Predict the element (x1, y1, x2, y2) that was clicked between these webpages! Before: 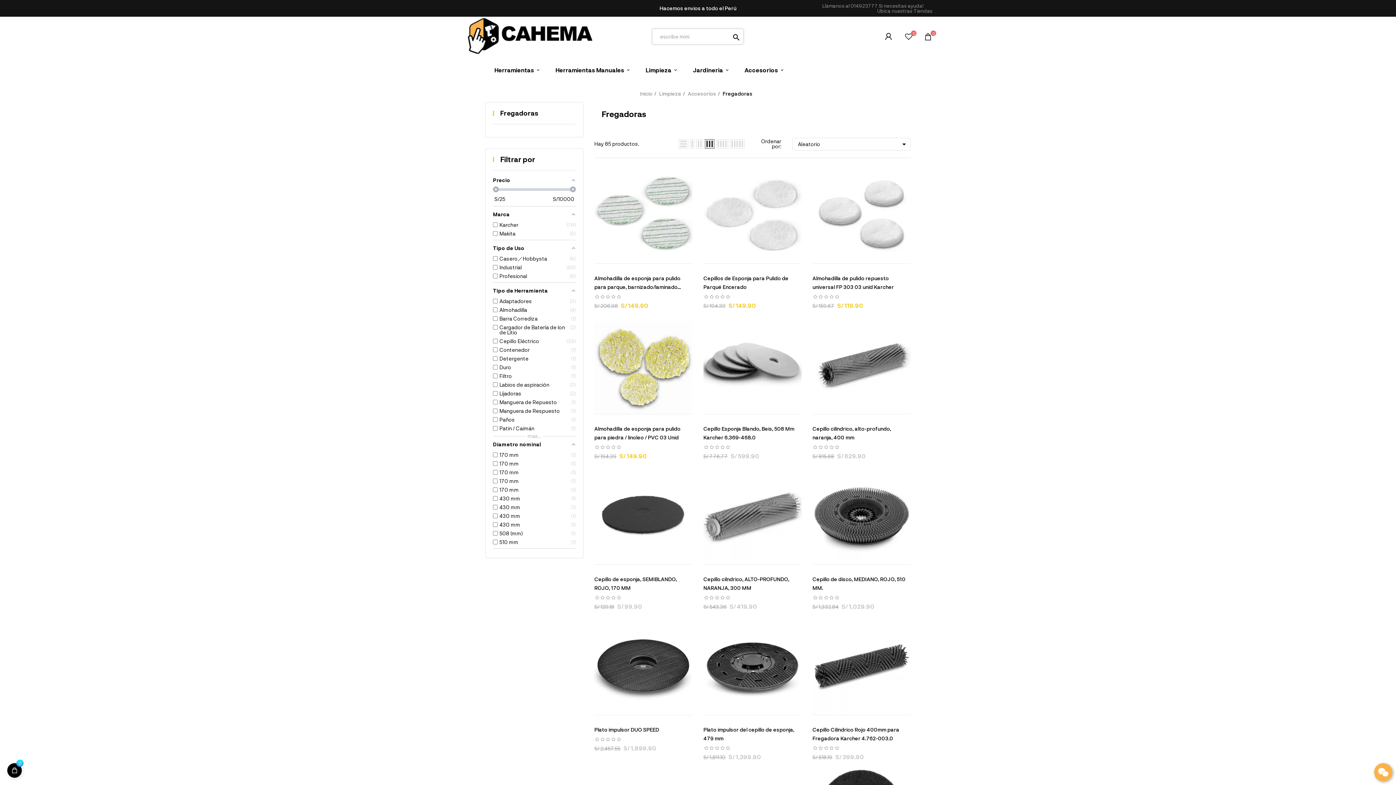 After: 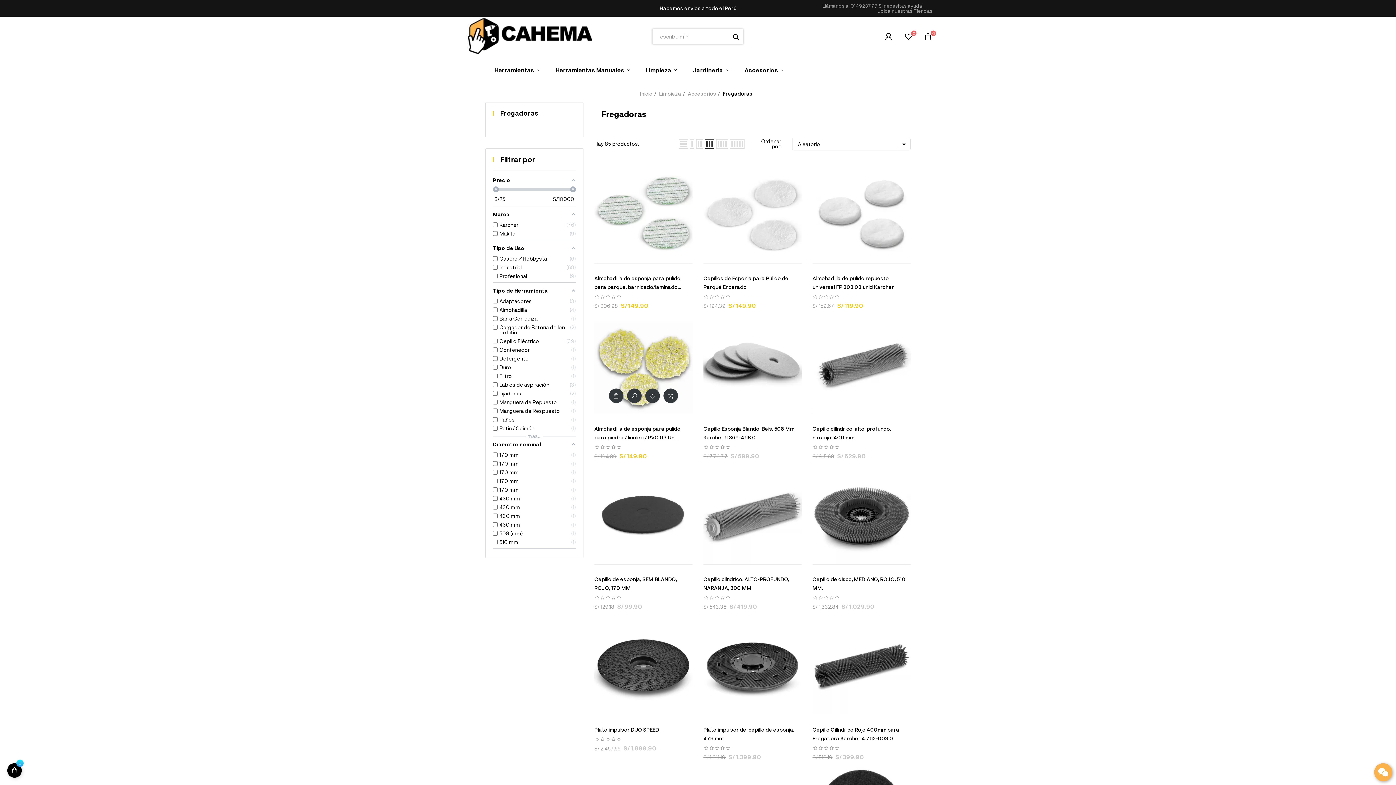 Action: bbox: (627, 399, 641, 414) label: 